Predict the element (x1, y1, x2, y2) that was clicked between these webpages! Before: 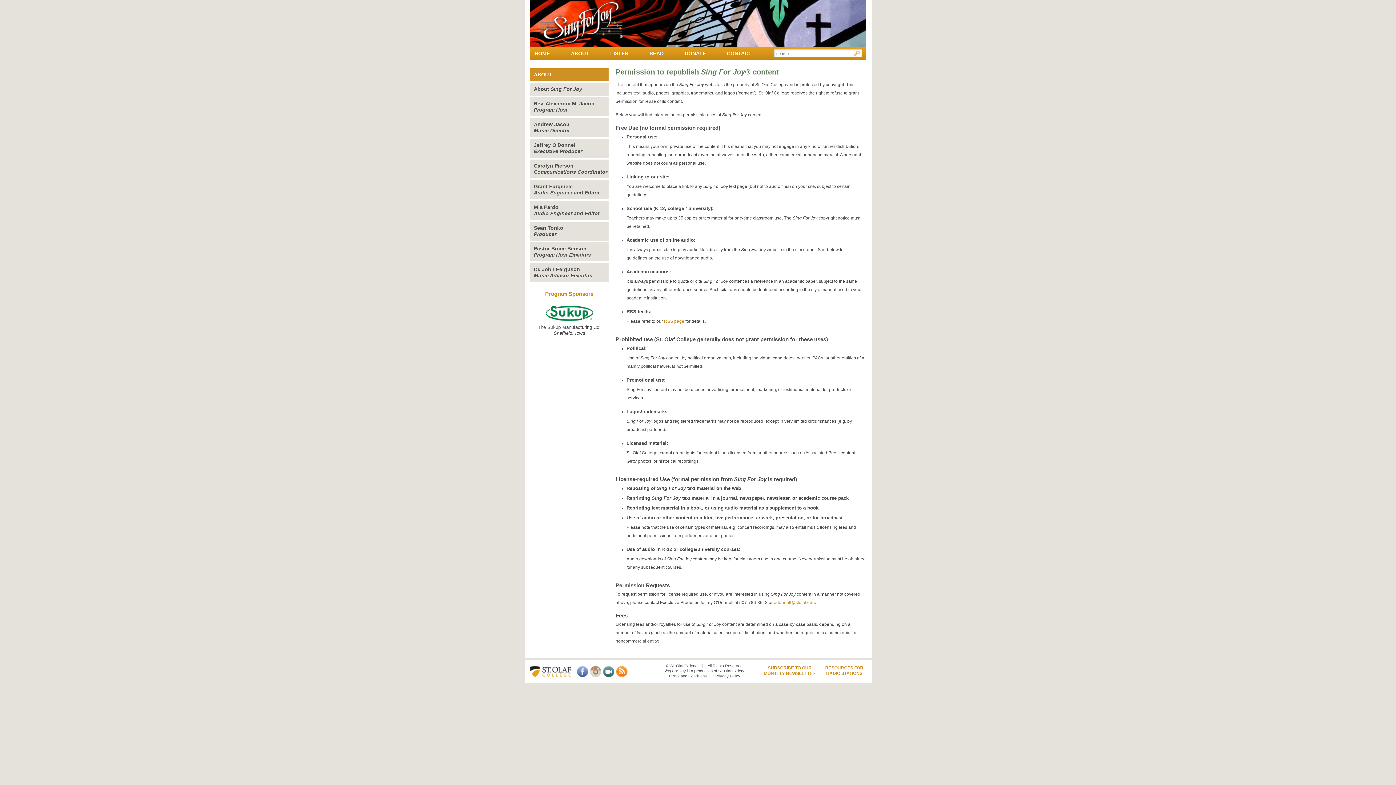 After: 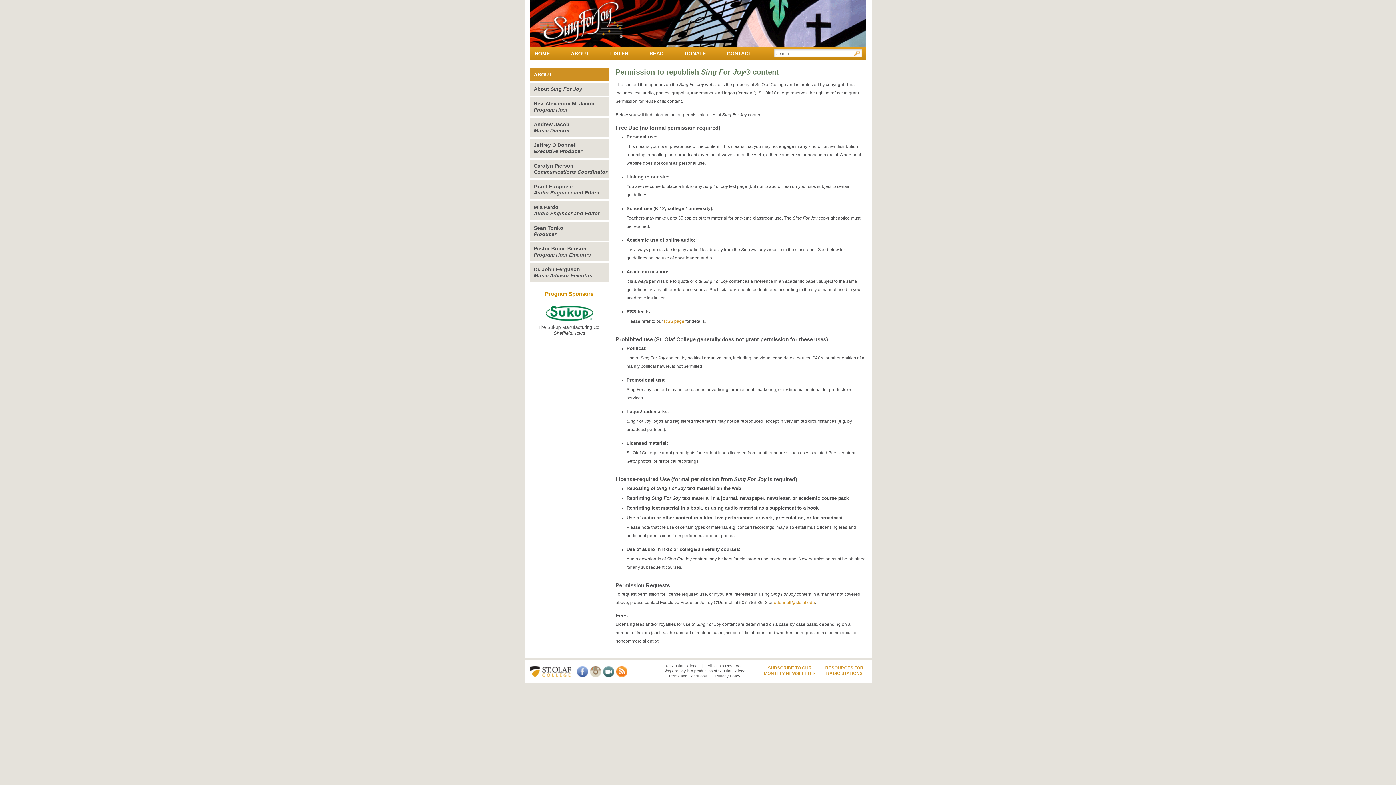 Action: label: 
The Sukup Manufacturing Co.
Sheffield, Iowa bbox: (530, 305, 608, 336)